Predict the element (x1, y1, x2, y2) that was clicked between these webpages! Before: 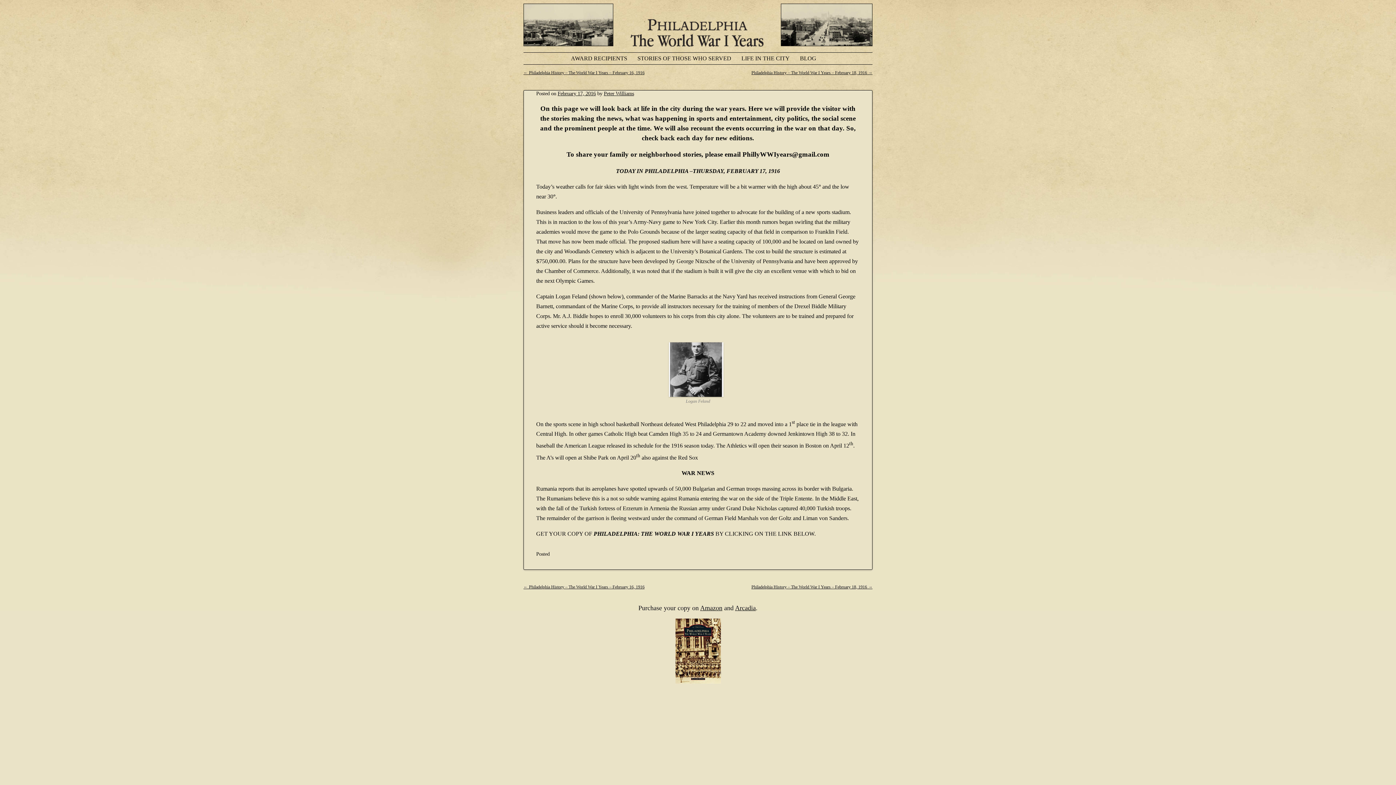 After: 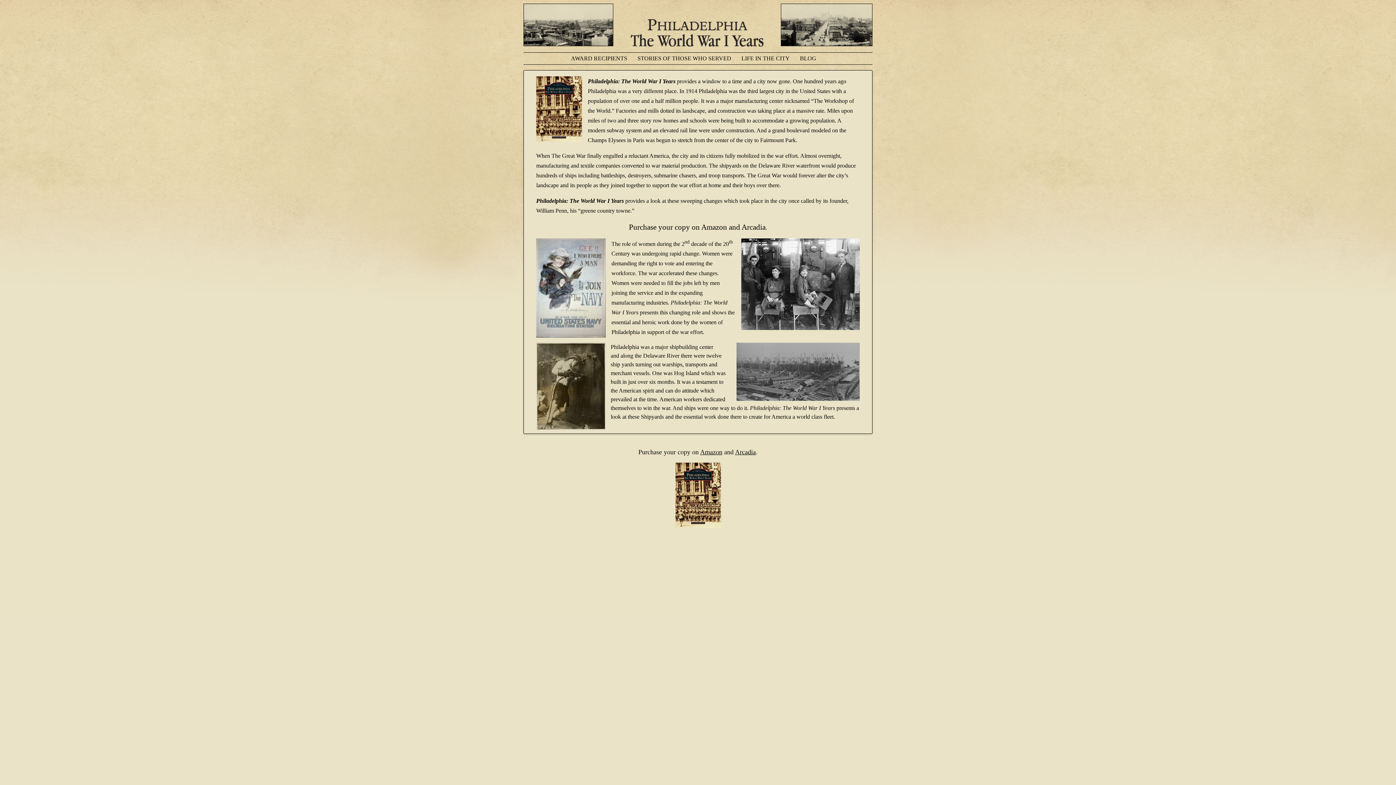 Action: bbox: (523, 47, 872, 53)